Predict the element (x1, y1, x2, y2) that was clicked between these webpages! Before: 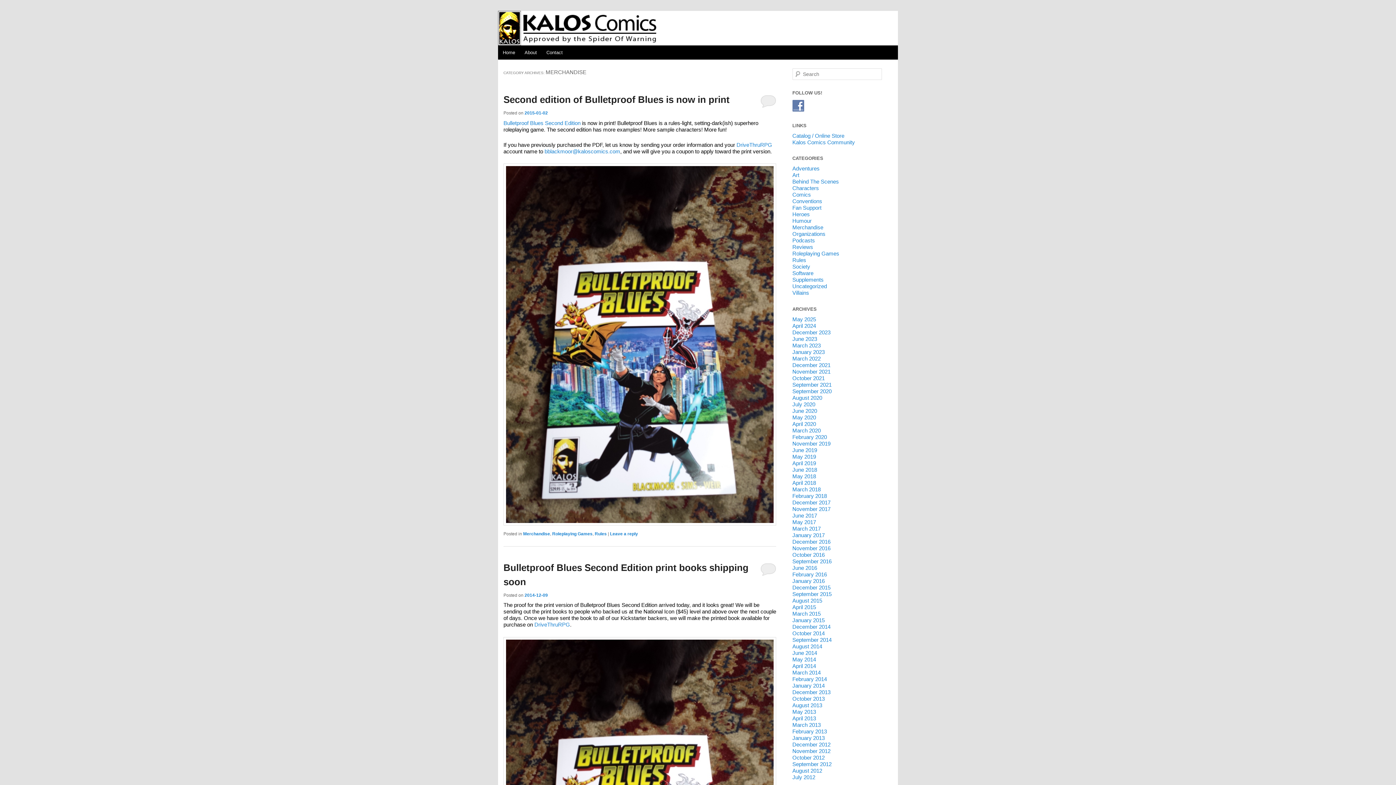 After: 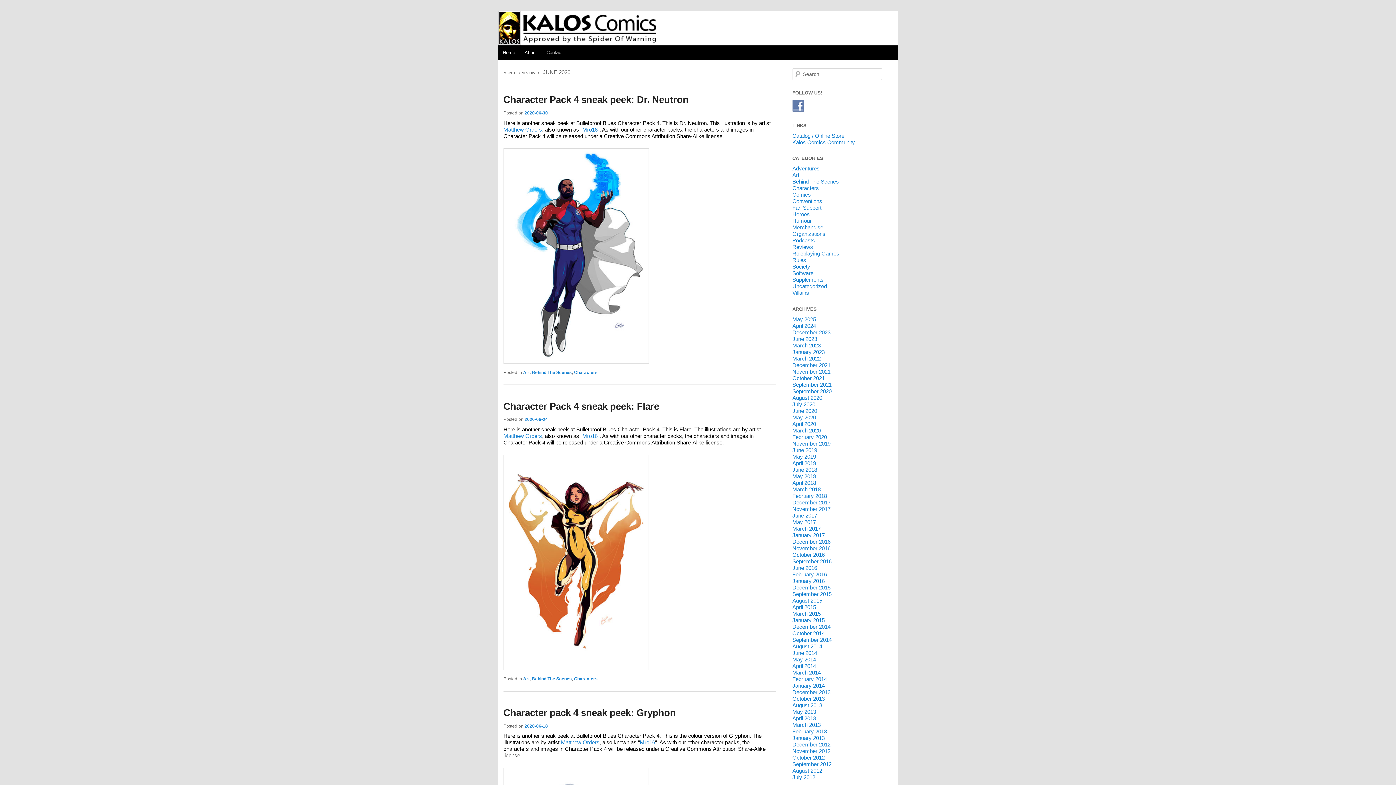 Action: label: June 2020 bbox: (792, 407, 817, 414)